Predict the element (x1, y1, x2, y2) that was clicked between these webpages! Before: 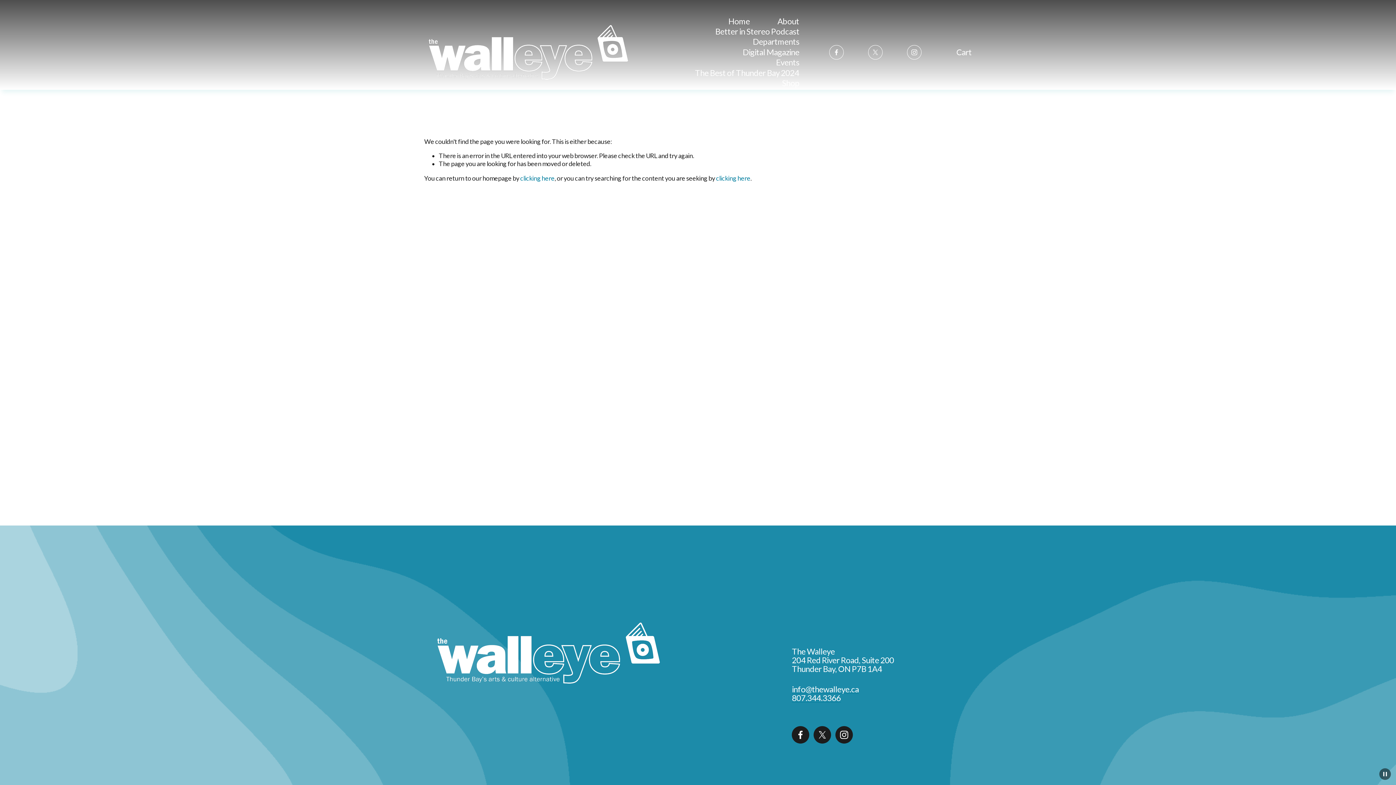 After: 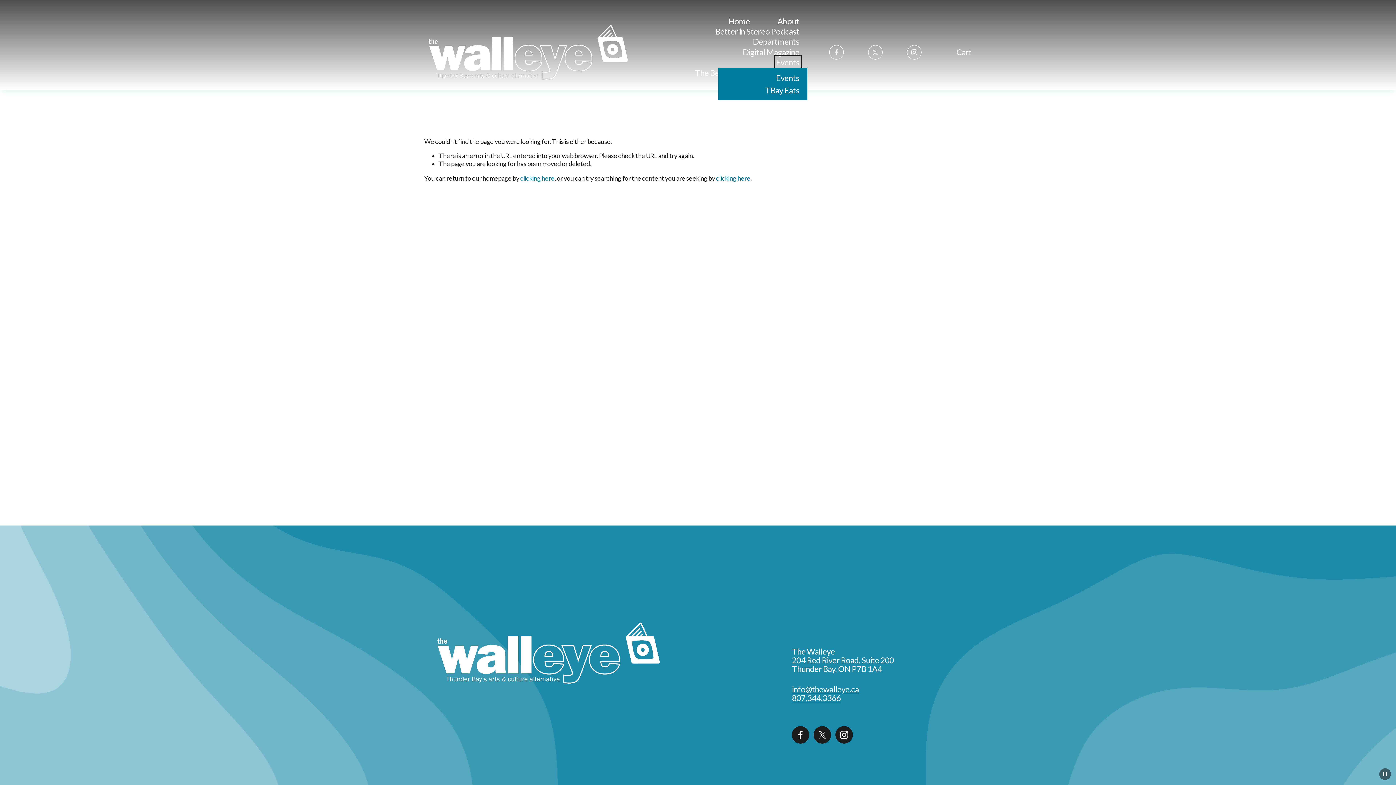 Action: bbox: (776, 57, 799, 67) label: folder dropdown